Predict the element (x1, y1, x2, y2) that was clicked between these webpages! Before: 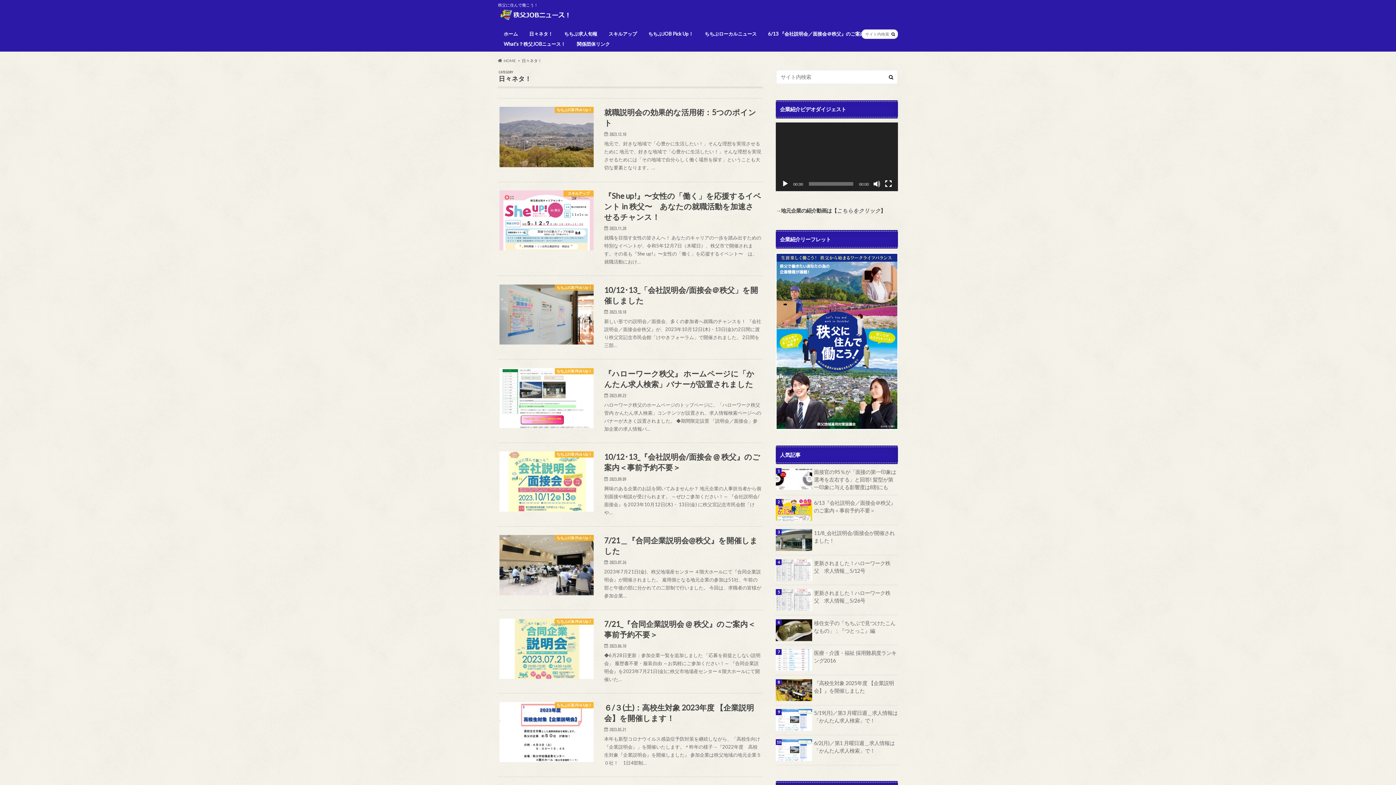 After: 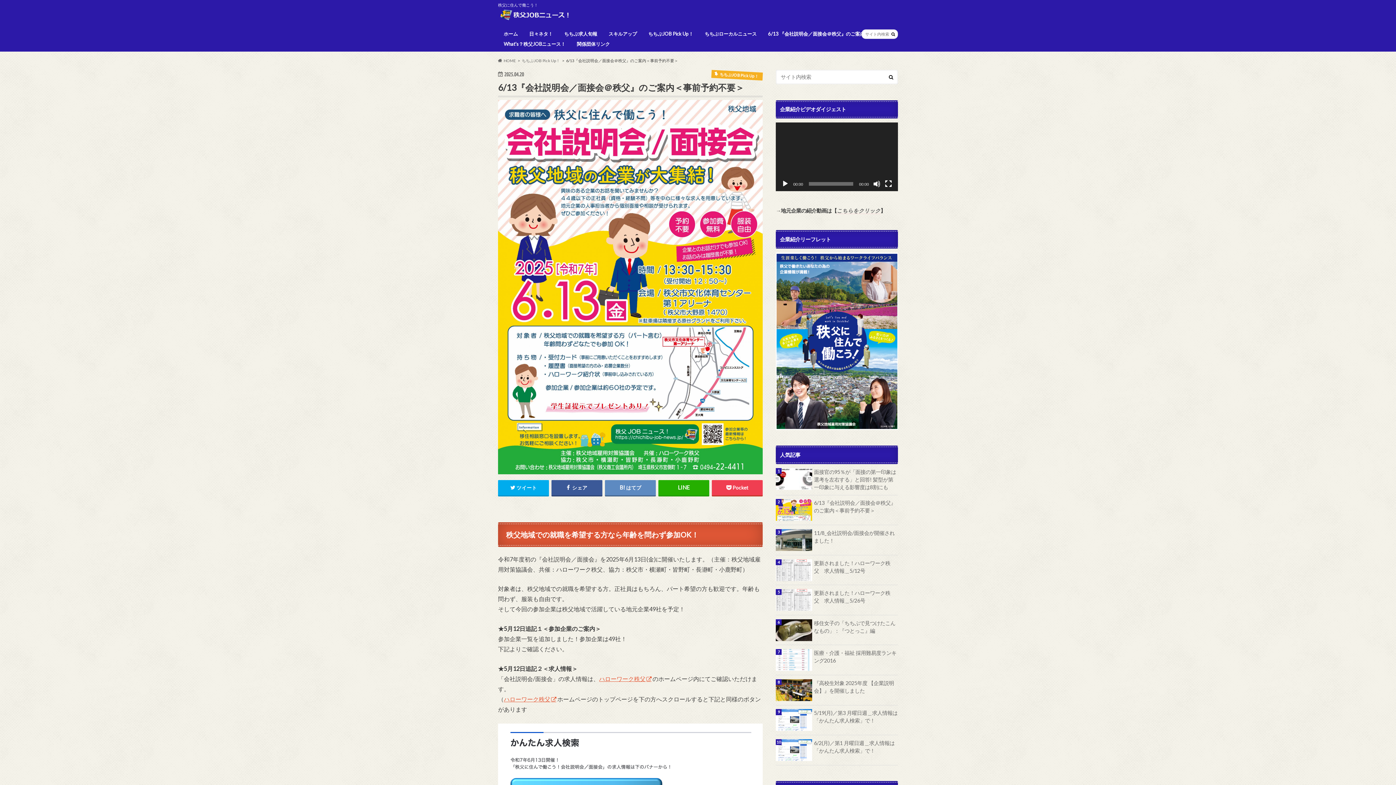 Action: bbox: (776, 499, 898, 514) label: 6/13『会社説明会／面接会＠秩父』のご案内＜事前予約不要＞